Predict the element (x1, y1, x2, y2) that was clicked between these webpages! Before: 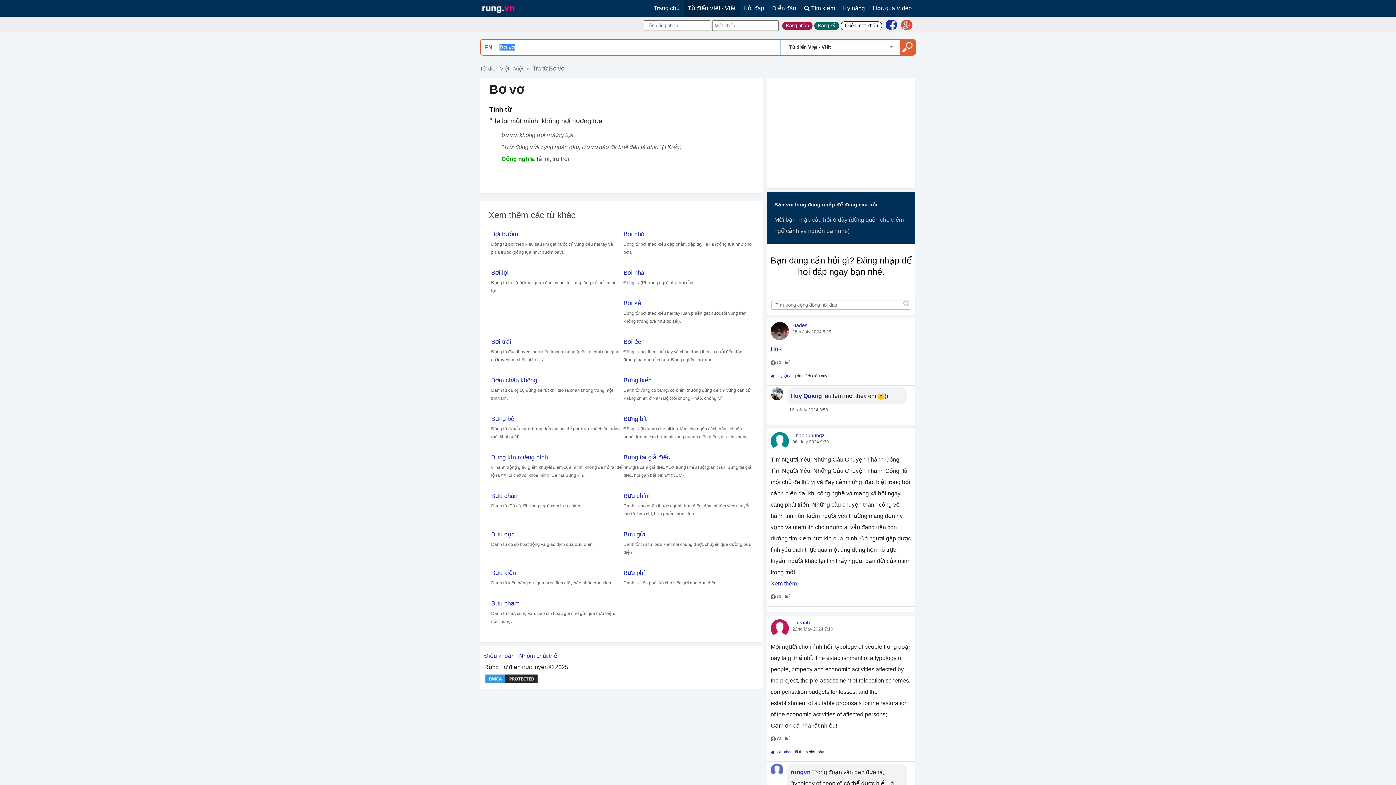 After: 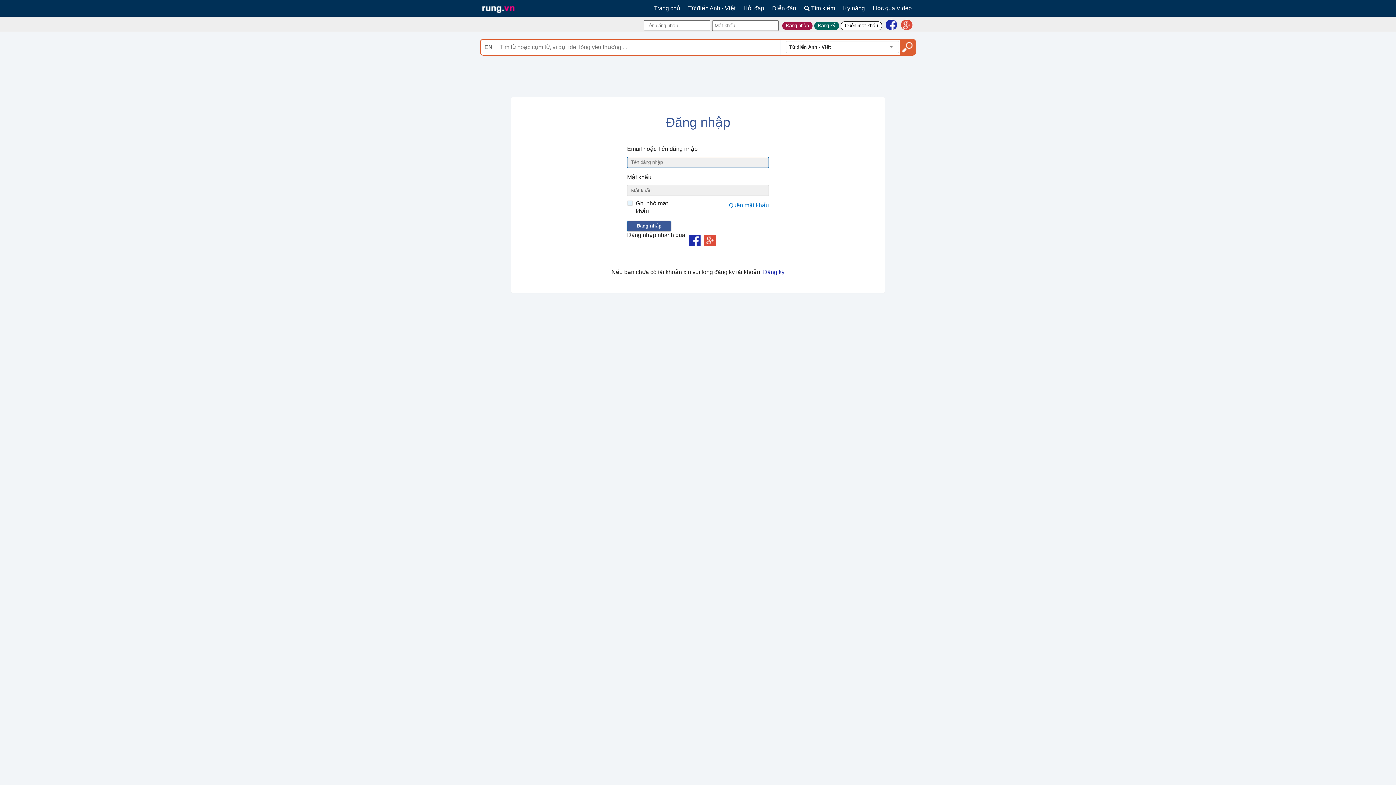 Action: bbox: (770, 437, 789, 444)